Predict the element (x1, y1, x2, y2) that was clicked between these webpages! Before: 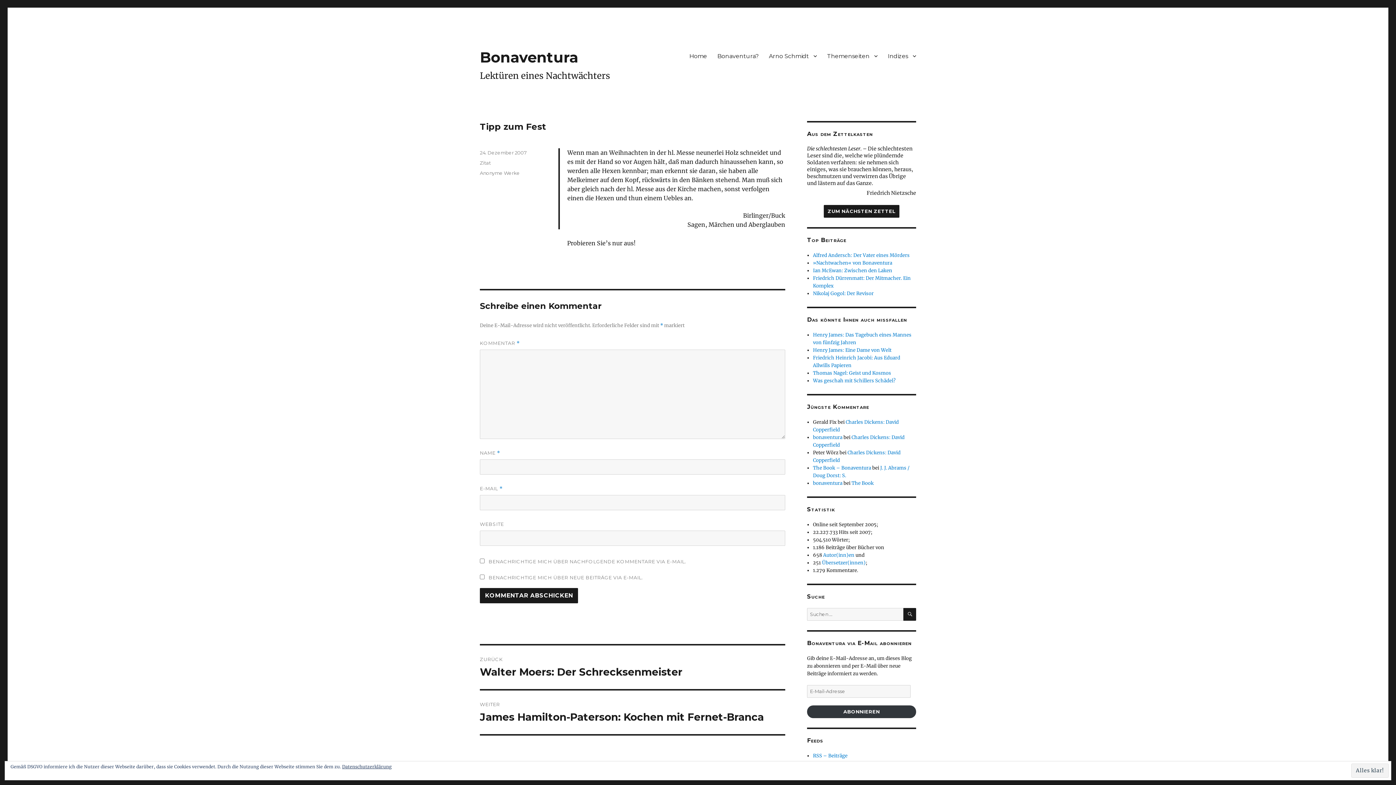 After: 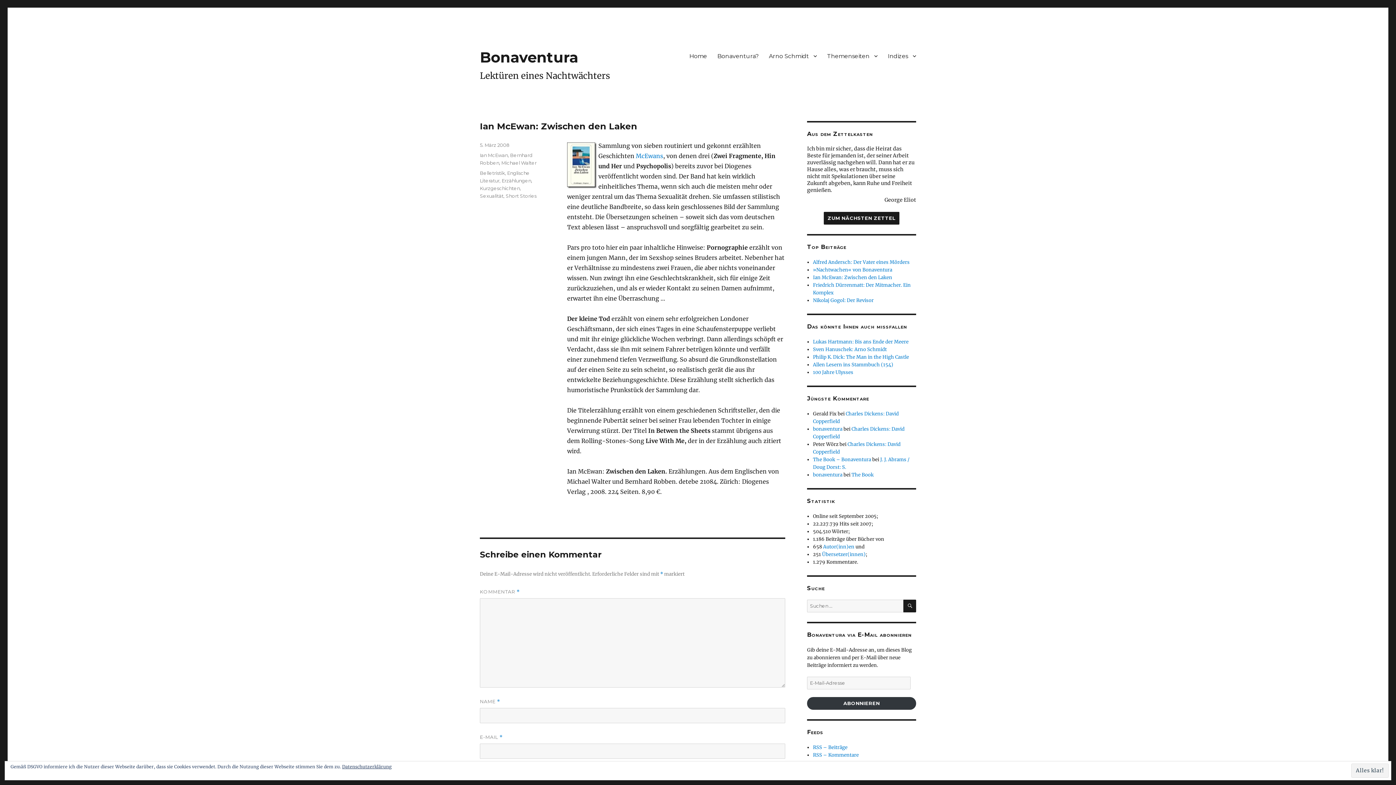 Action: label: Ian McEwan: Zwischen den Laken bbox: (813, 267, 892, 273)